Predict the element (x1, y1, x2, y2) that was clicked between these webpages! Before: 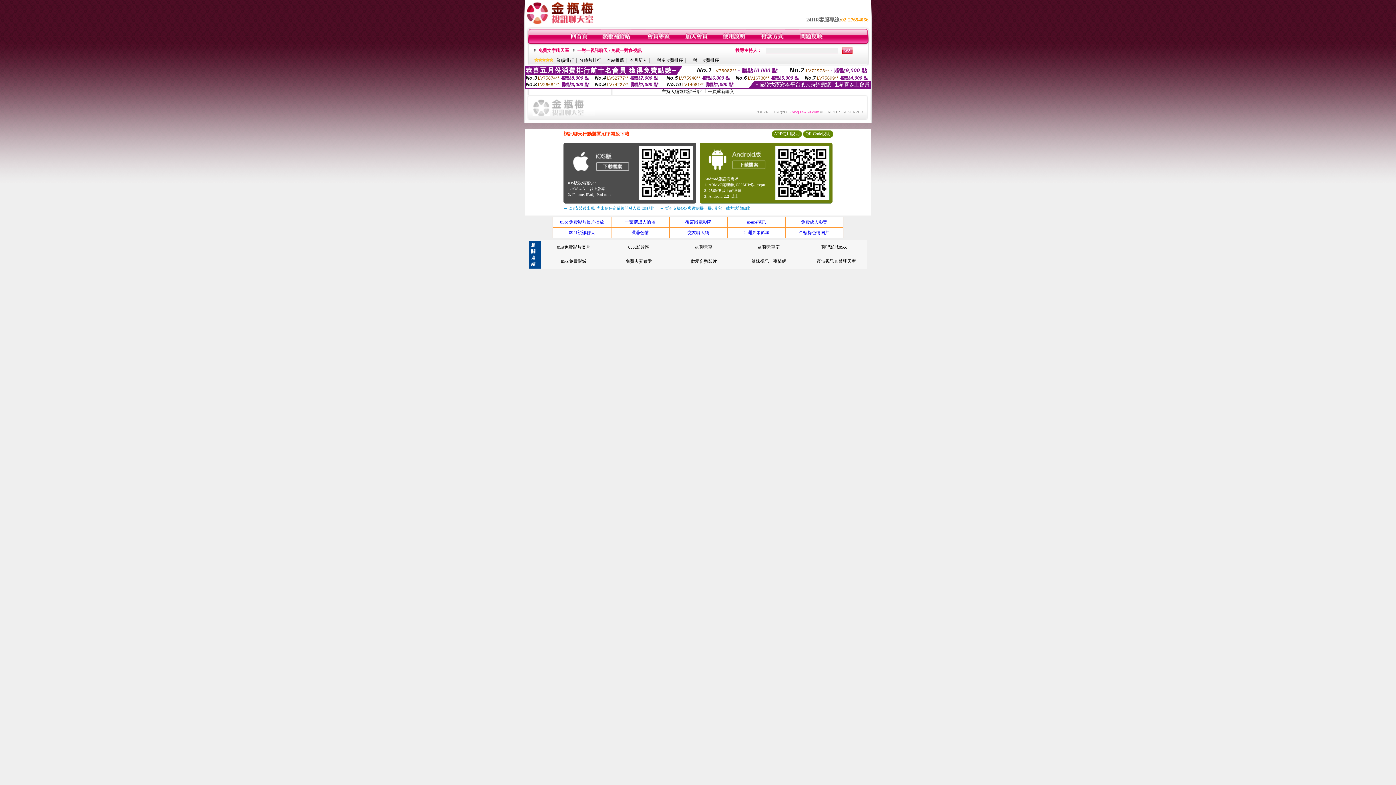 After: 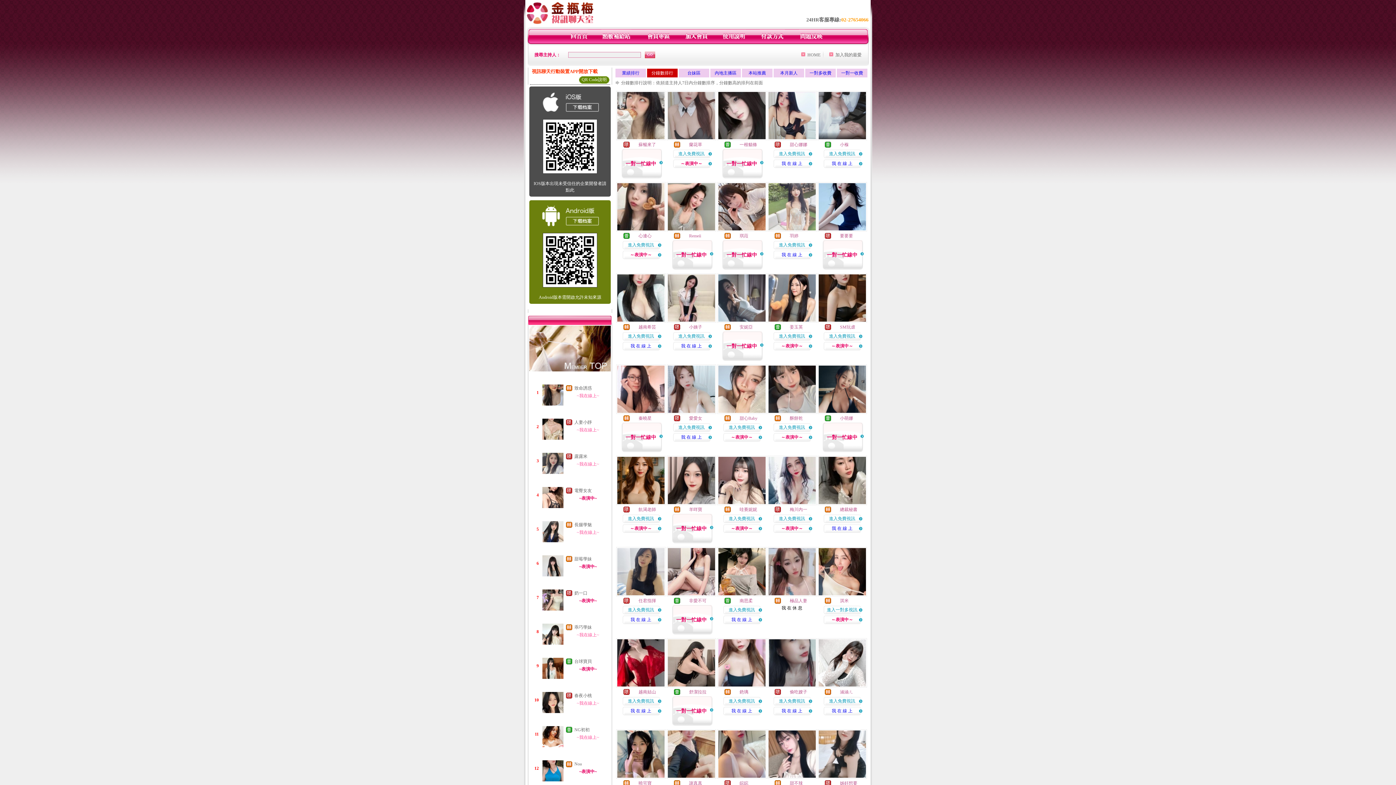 Action: bbox: (579, 57, 601, 62) label: 分鐘數排行